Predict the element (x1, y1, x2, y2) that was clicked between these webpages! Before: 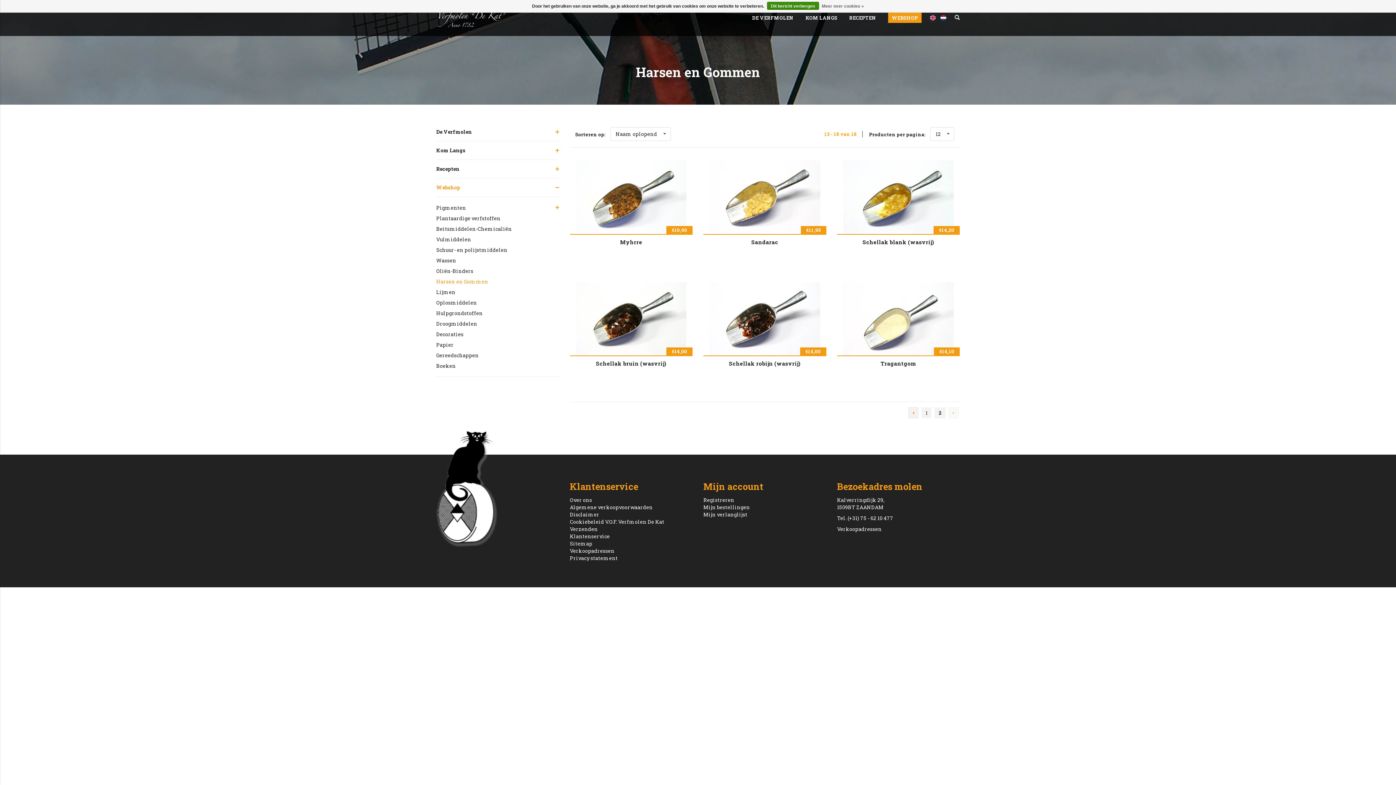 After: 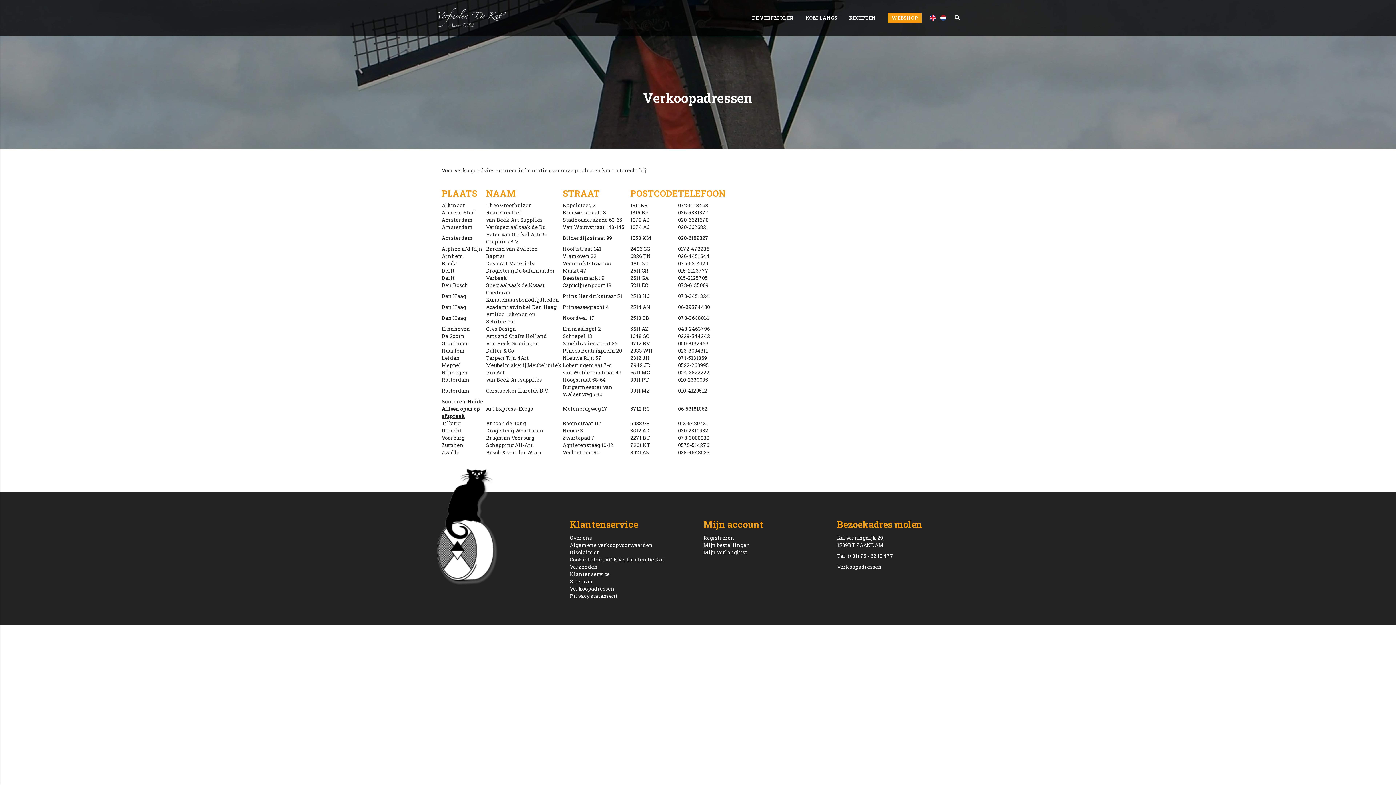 Action: bbox: (570, 547, 614, 554) label: Verkoopadressen